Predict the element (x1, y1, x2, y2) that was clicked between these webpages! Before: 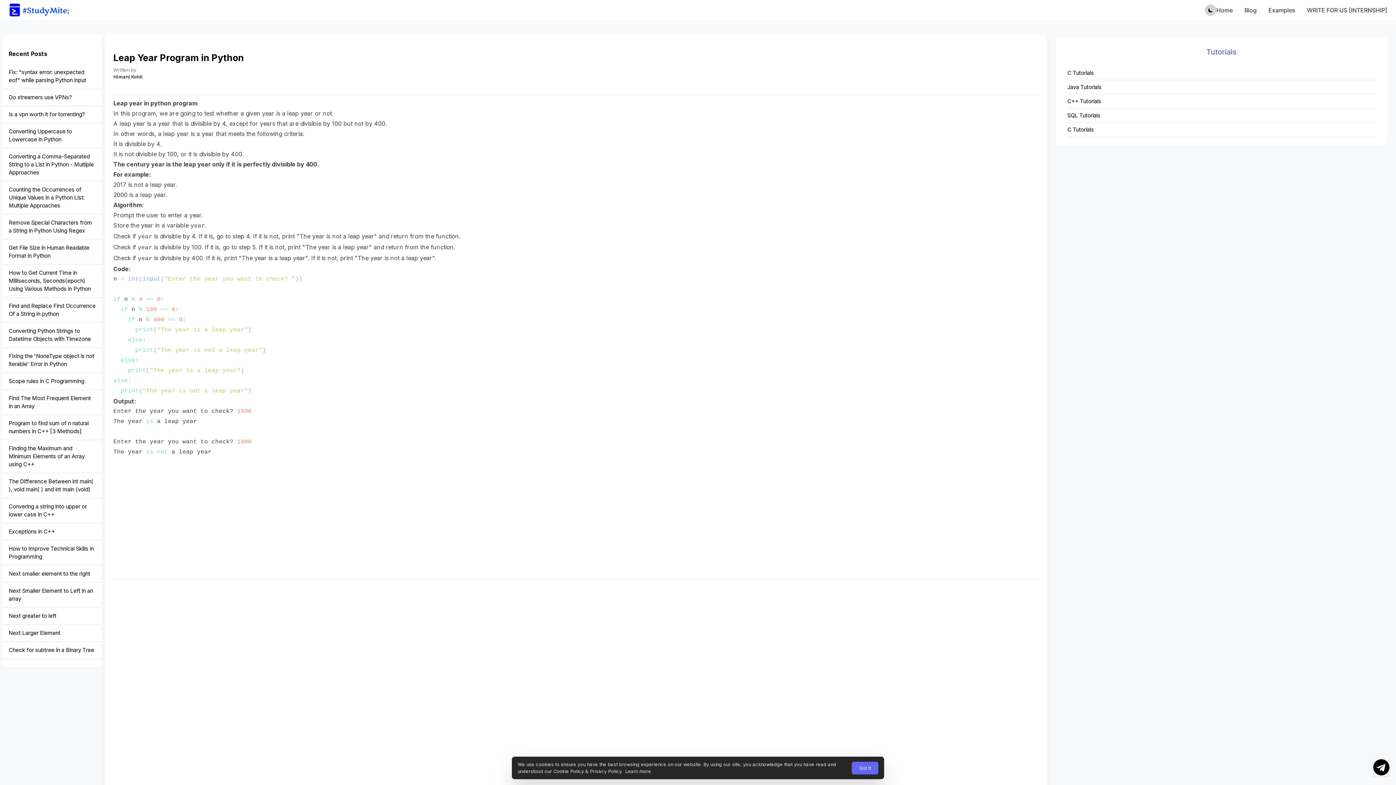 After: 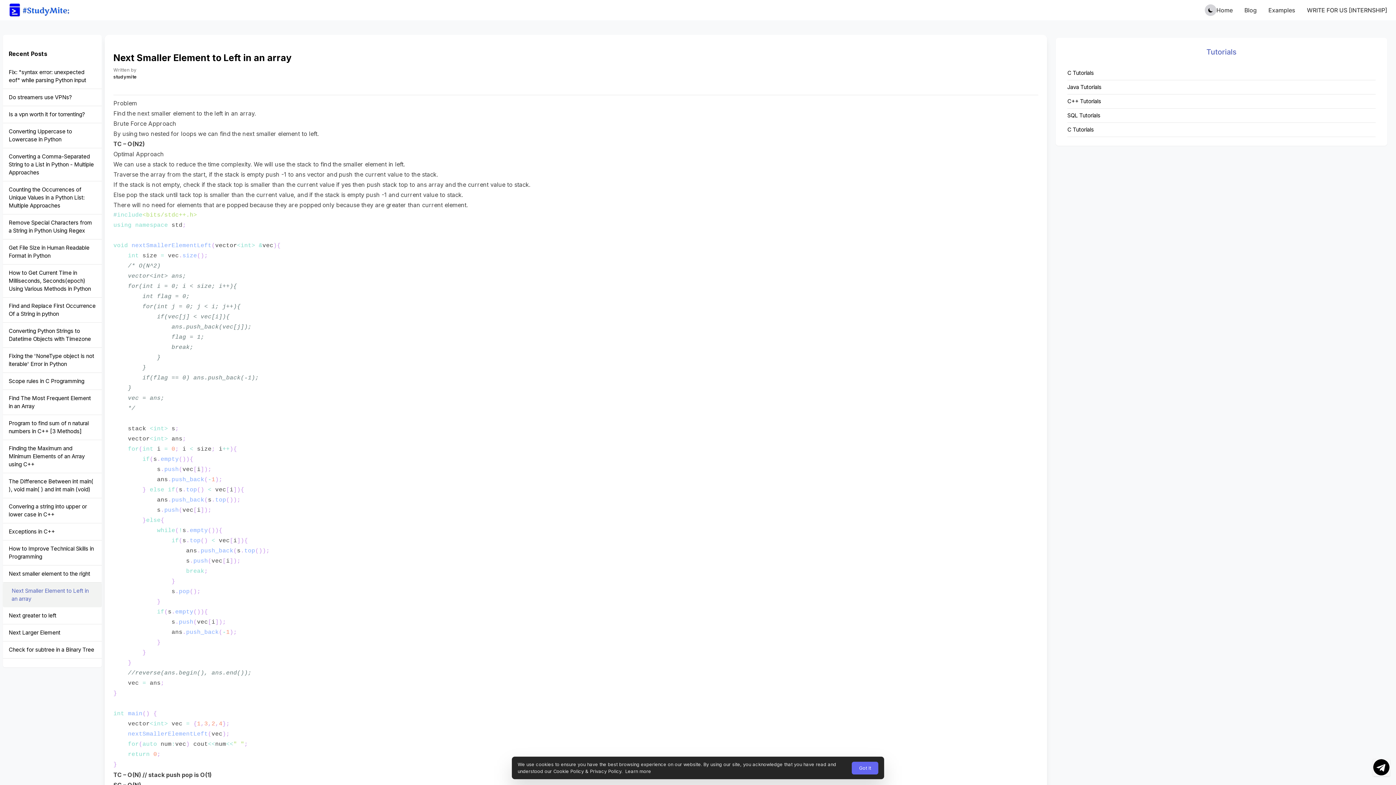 Action: label: Next Smaller Element to Left in an array bbox: (2, 587, 101, 603)